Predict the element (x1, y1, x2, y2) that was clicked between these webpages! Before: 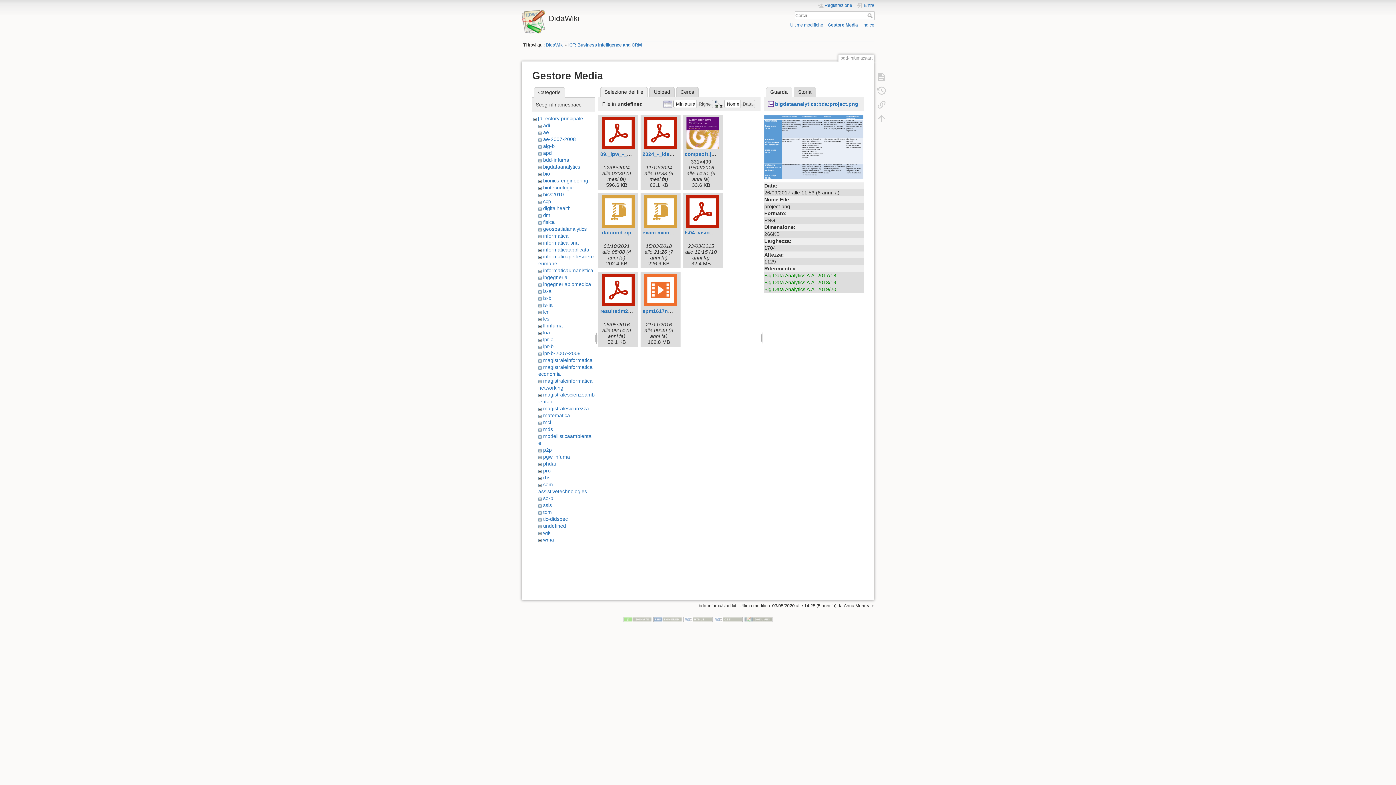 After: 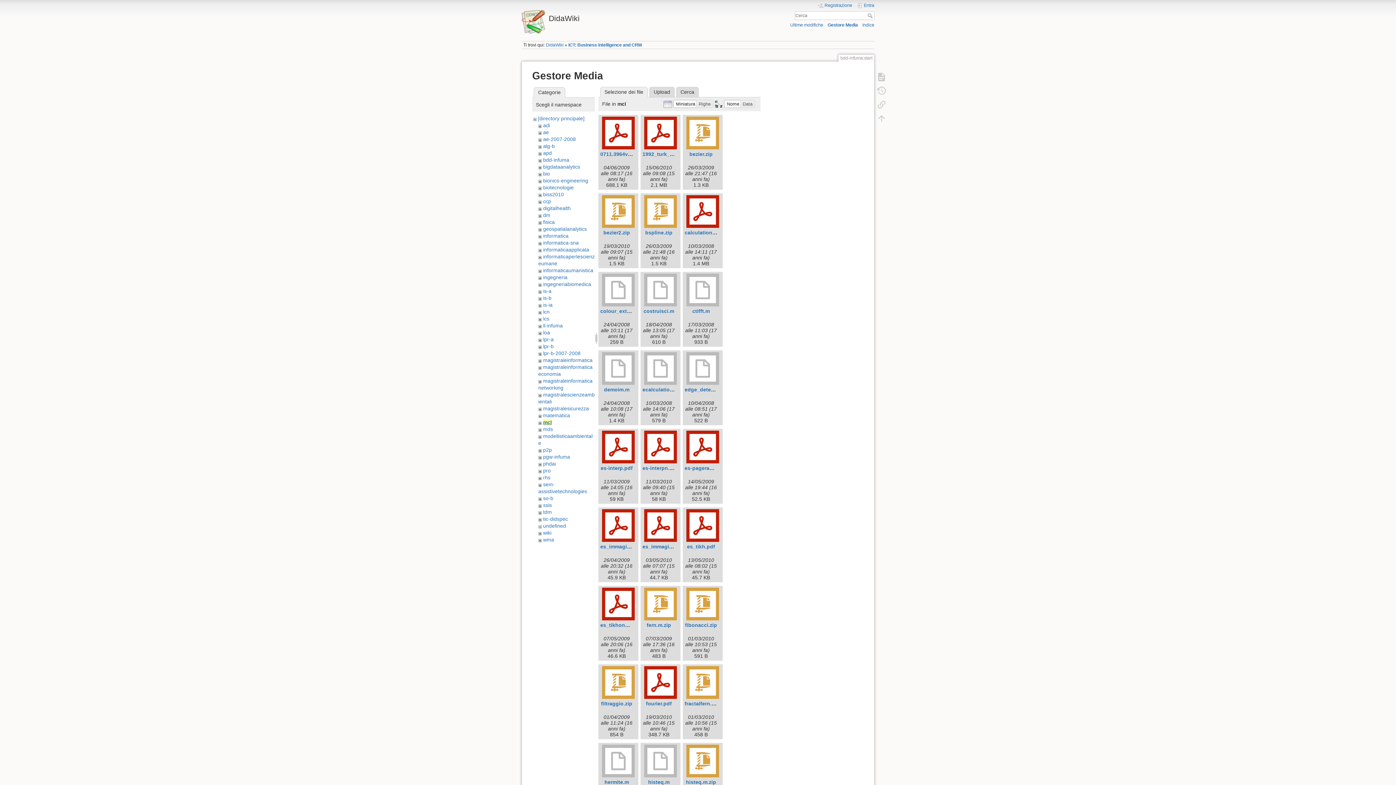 Action: bbox: (543, 419, 551, 425) label: mcl